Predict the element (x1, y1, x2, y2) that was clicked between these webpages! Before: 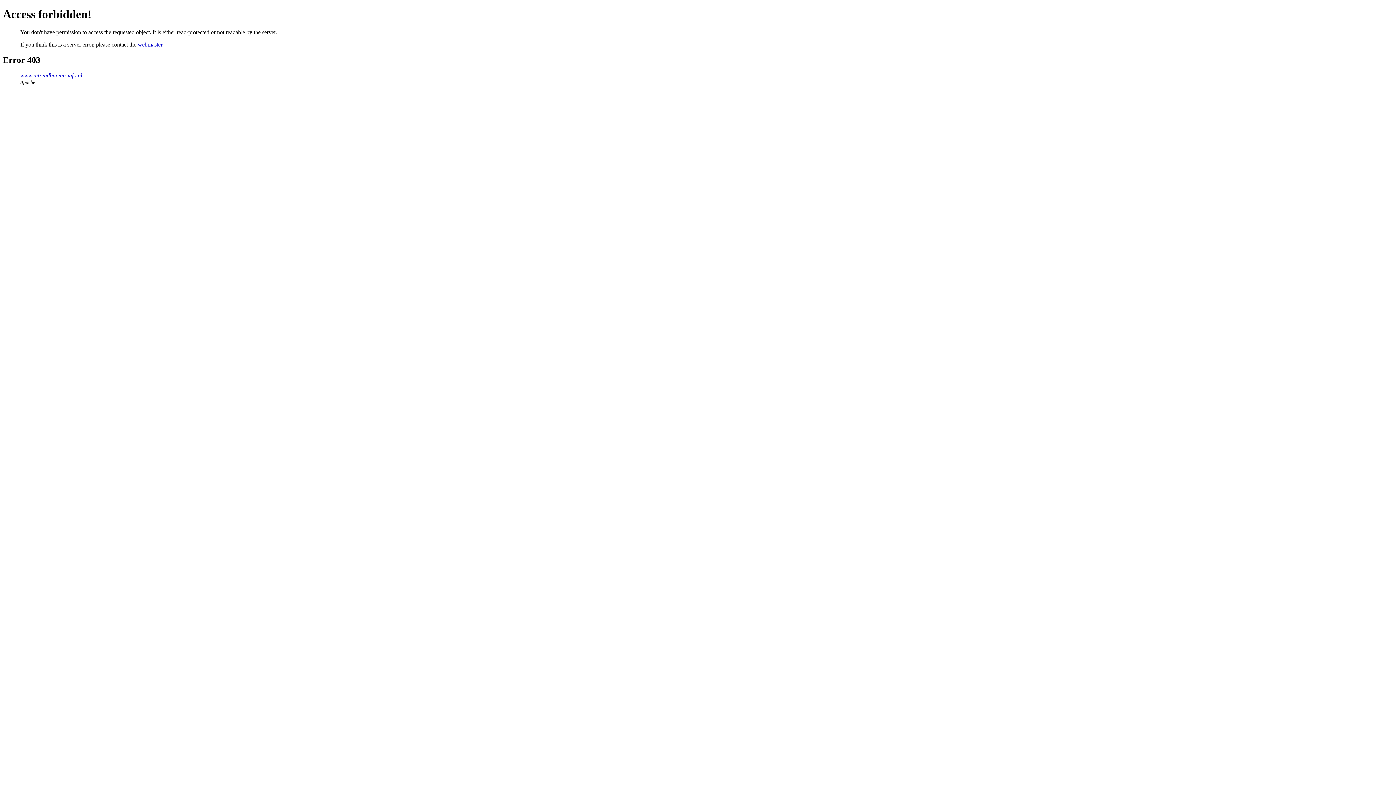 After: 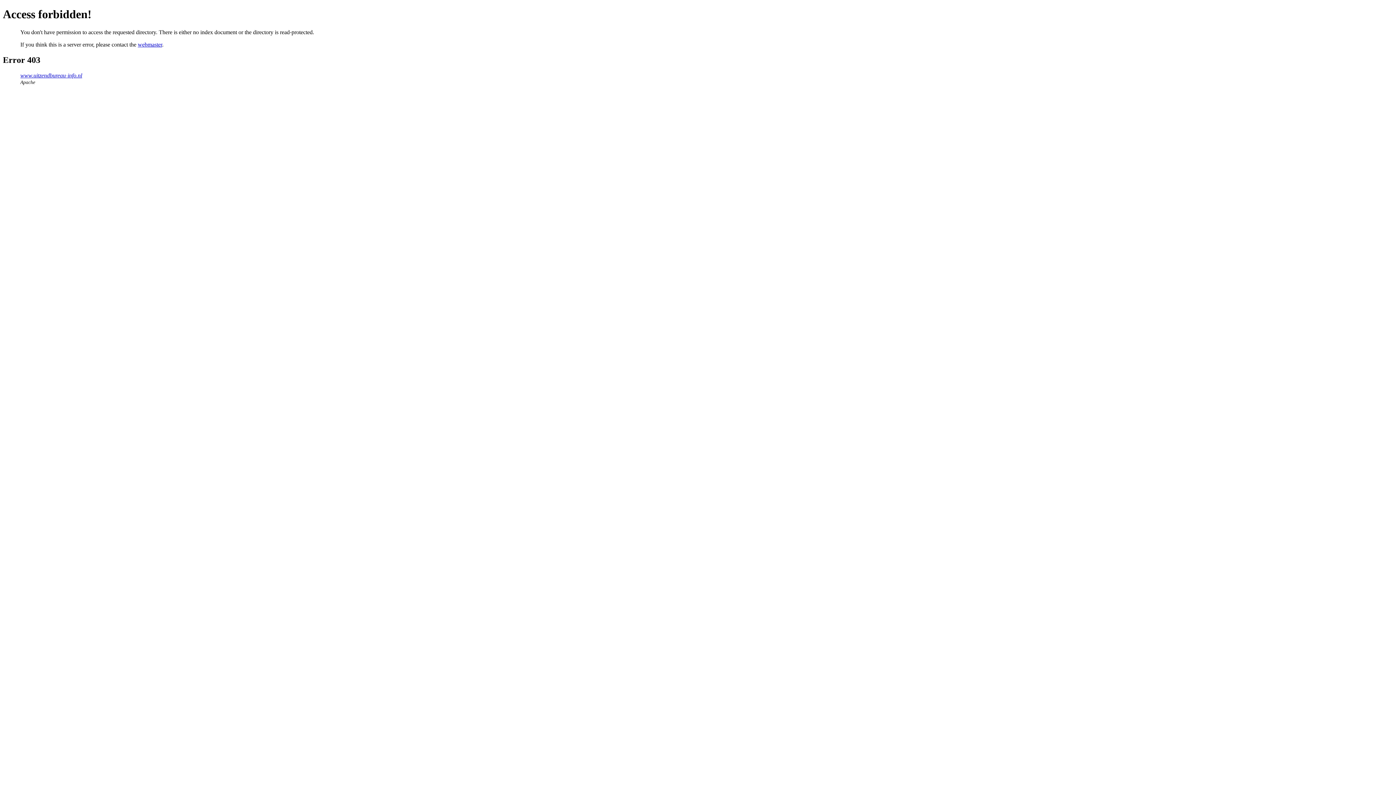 Action: label: www.uitzendbureau-info.nl bbox: (20, 72, 82, 78)